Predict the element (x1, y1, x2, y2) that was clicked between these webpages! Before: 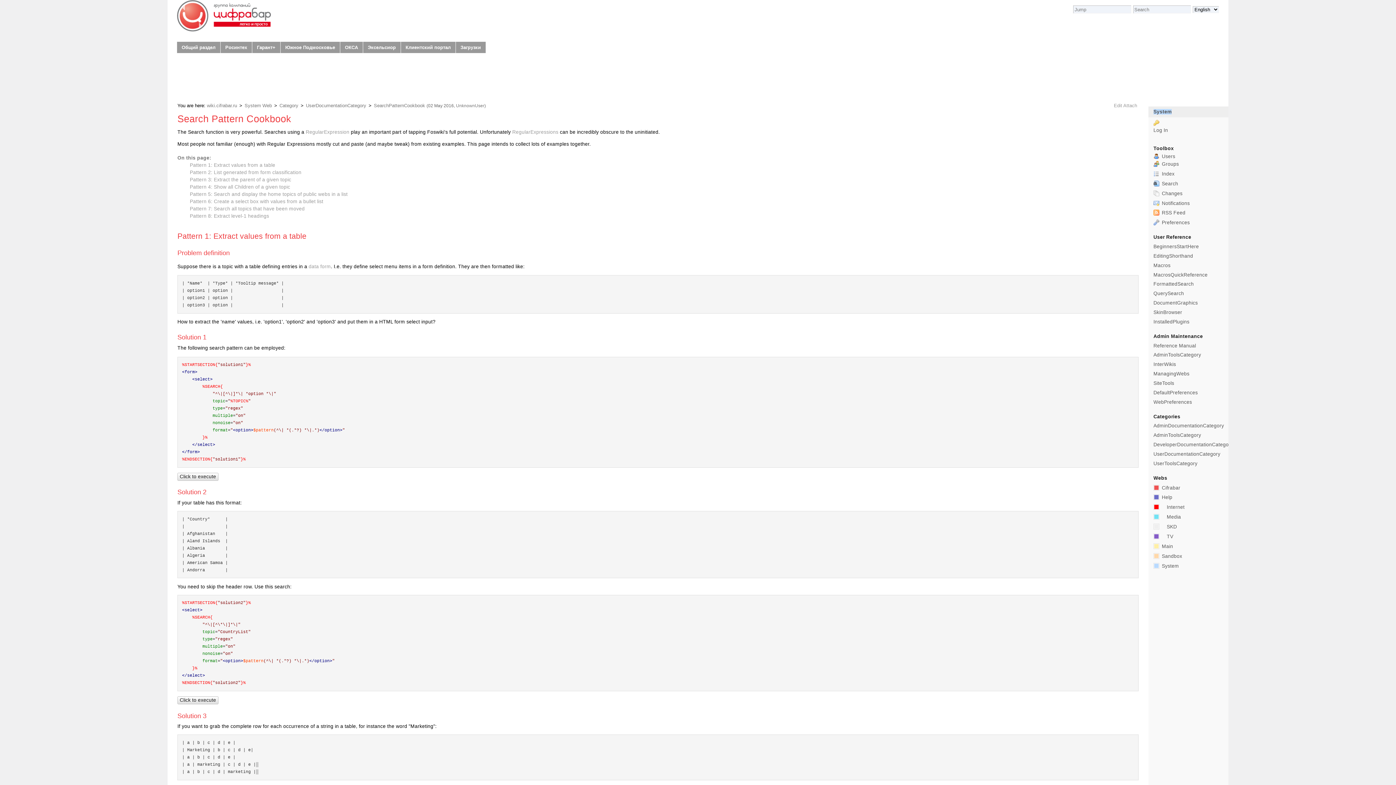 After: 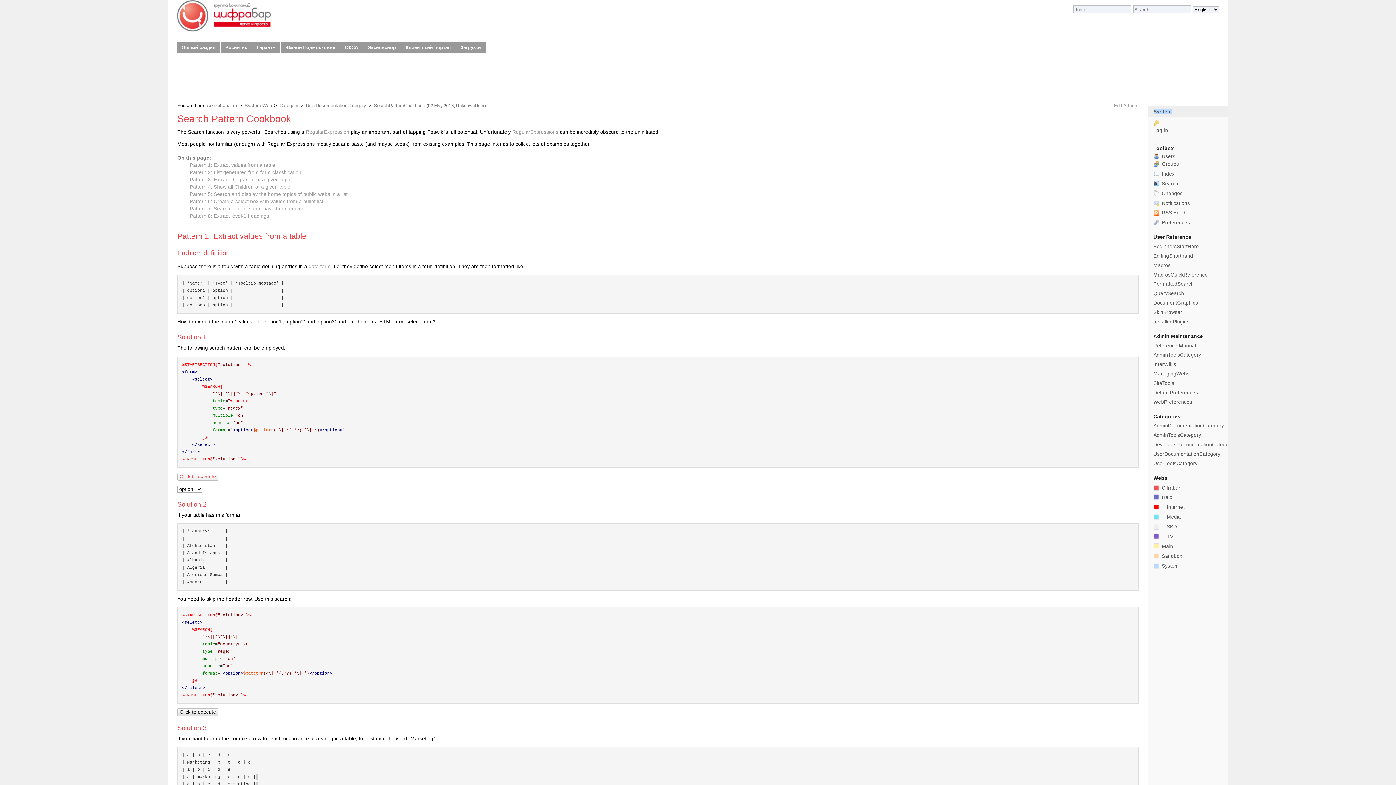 Action: bbox: (177, 472, 218, 480) label: Click to execute